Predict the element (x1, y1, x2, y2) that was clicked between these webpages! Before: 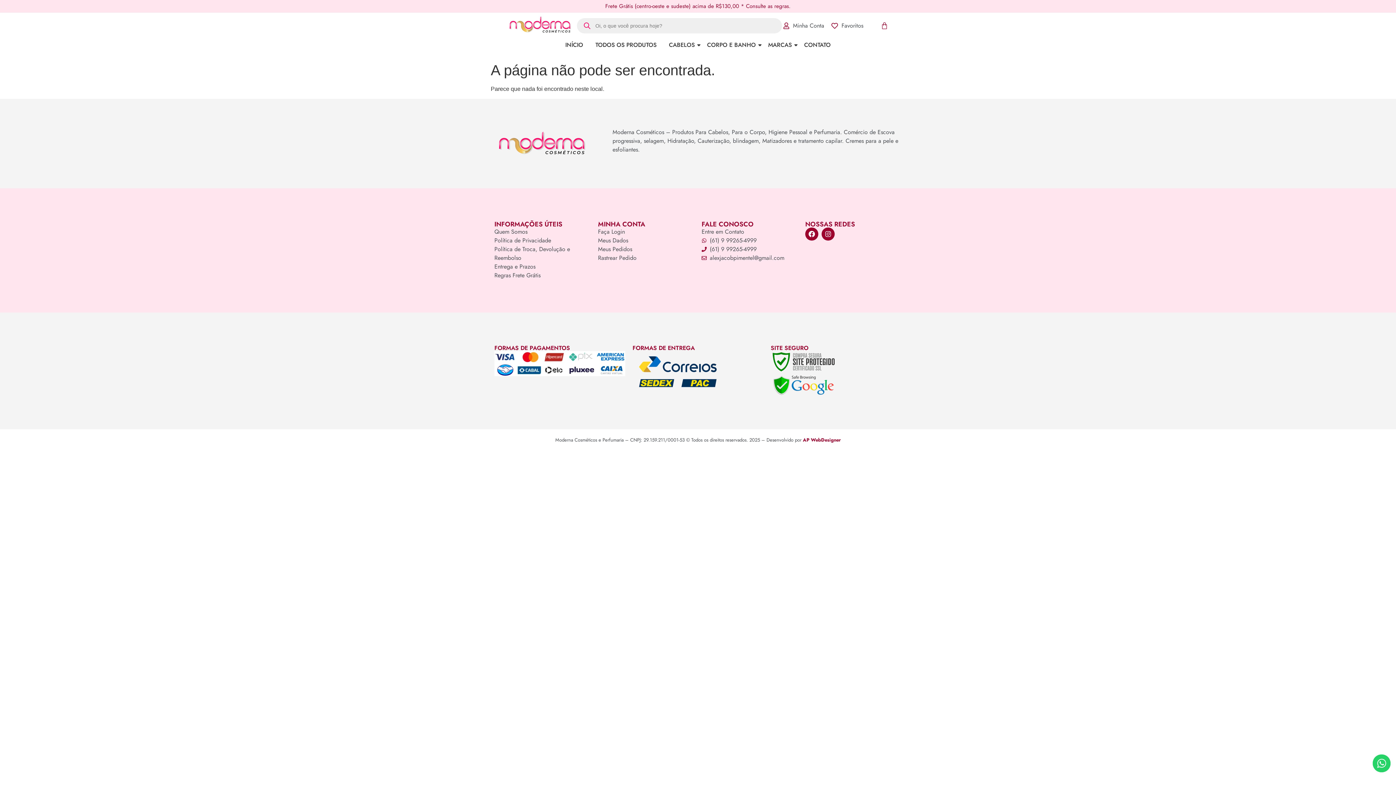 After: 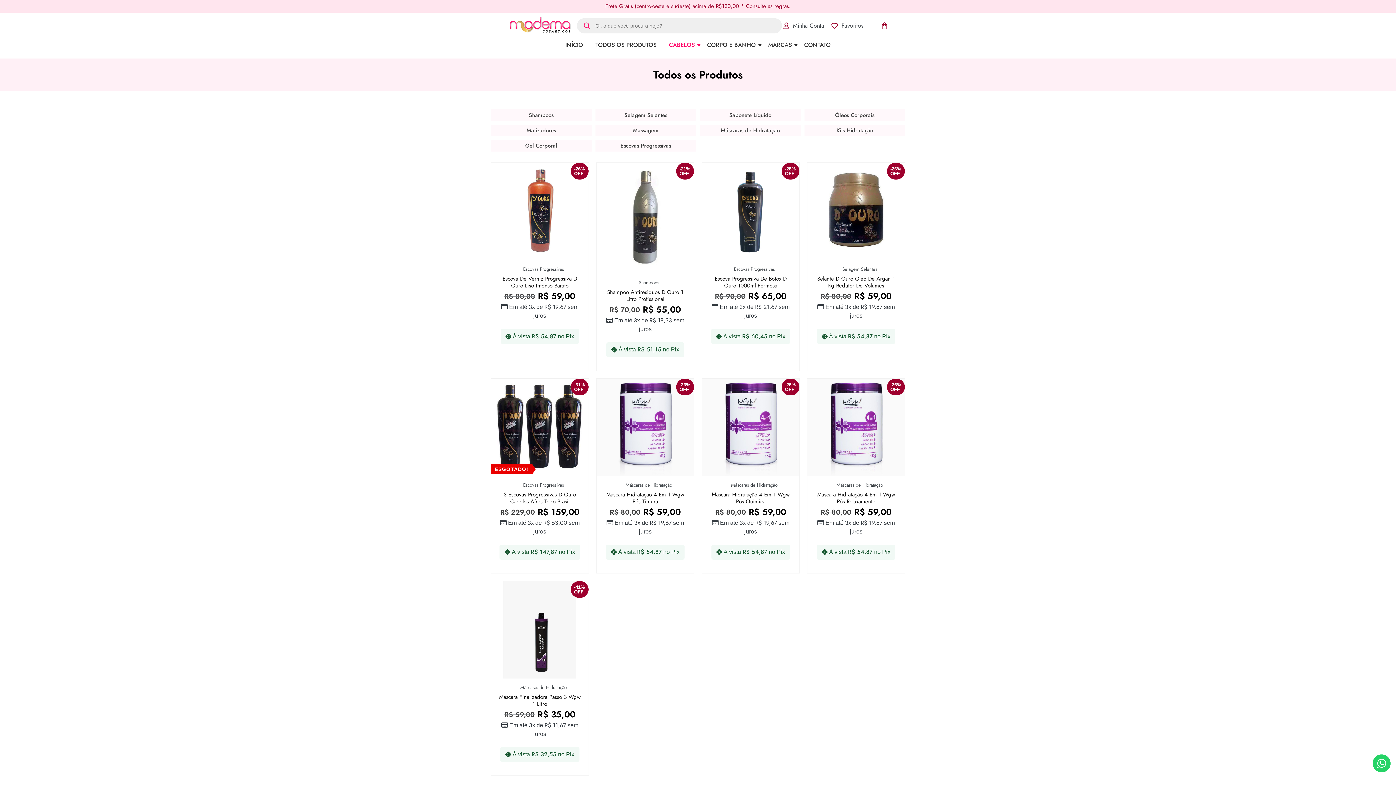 Action: bbox: (666, 39, 697, 51) label: CABELOS